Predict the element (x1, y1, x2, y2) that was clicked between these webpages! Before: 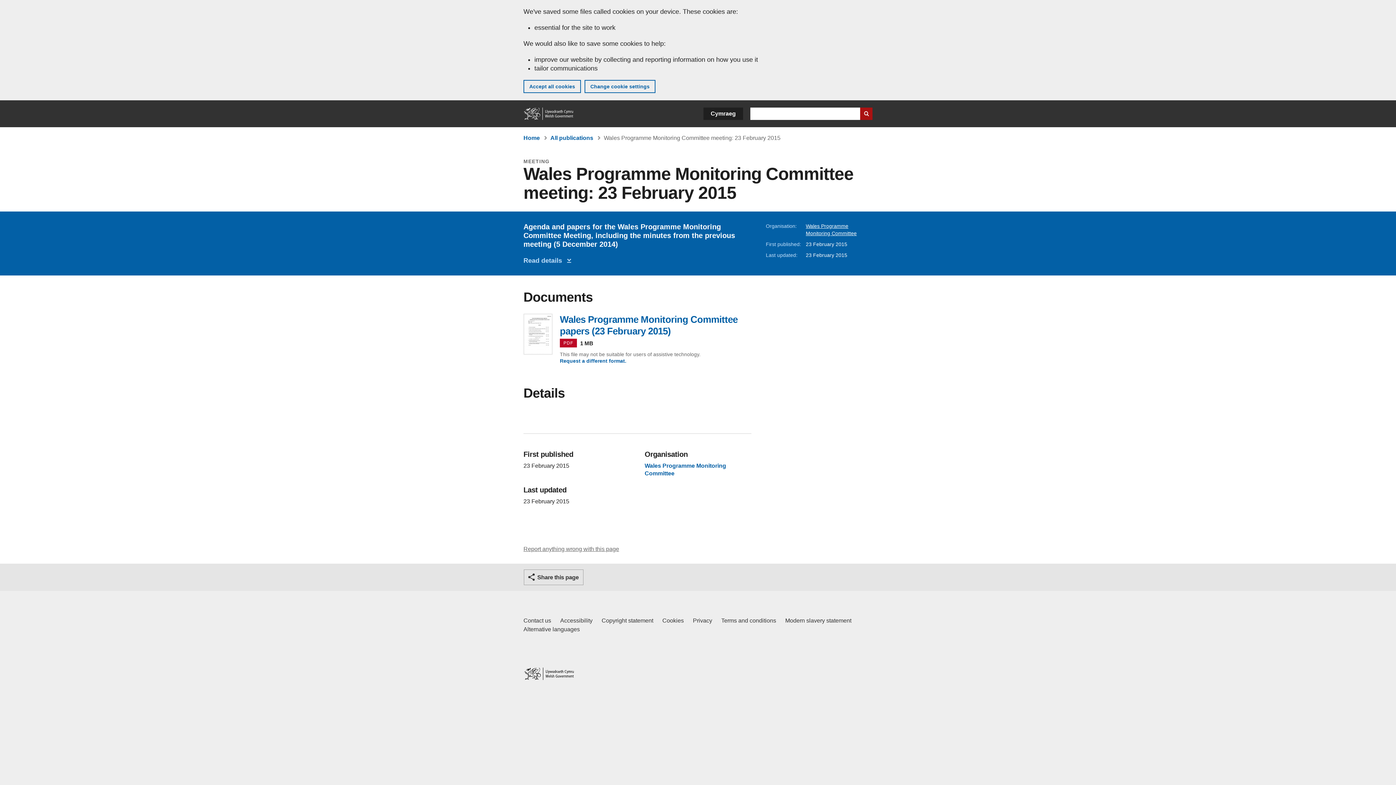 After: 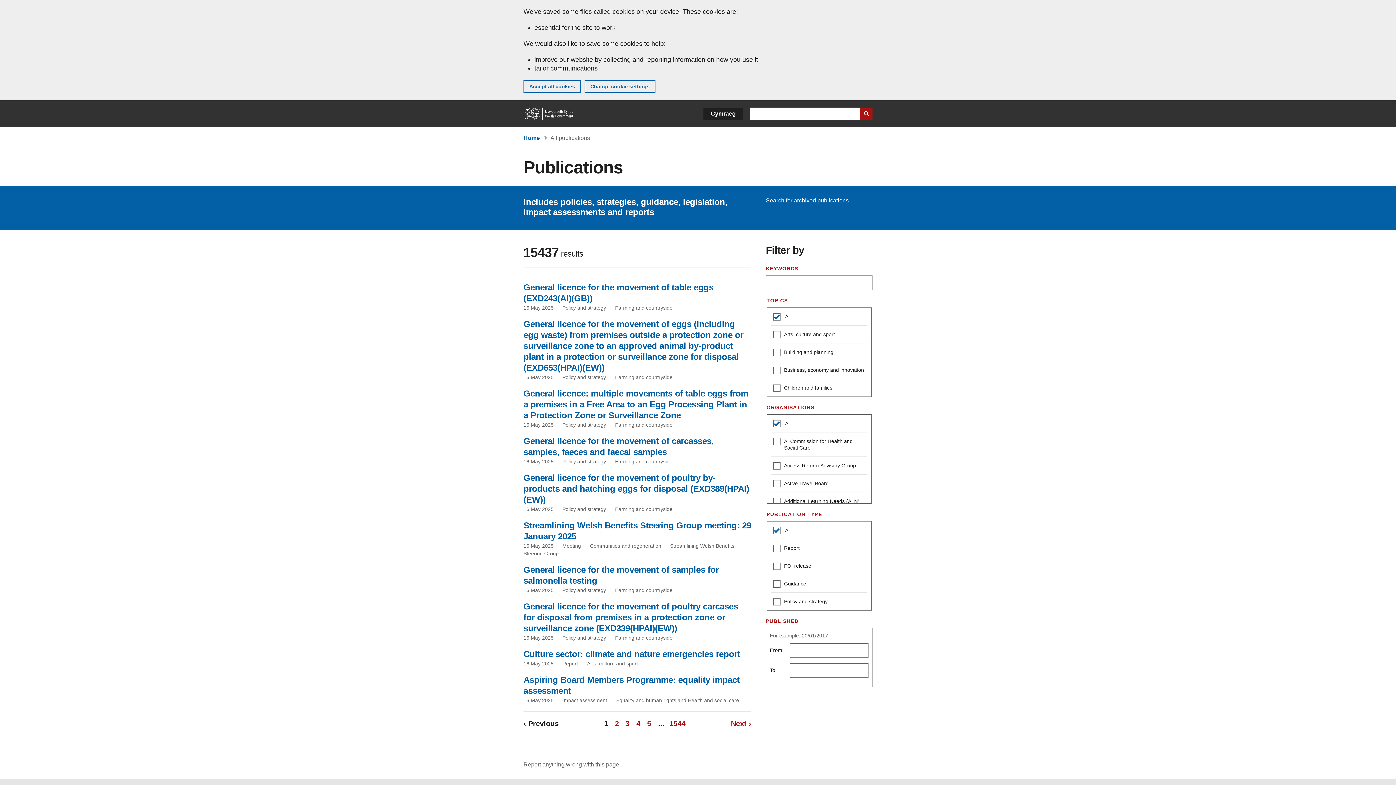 Action: label: All publications bbox: (550, 134, 593, 141)